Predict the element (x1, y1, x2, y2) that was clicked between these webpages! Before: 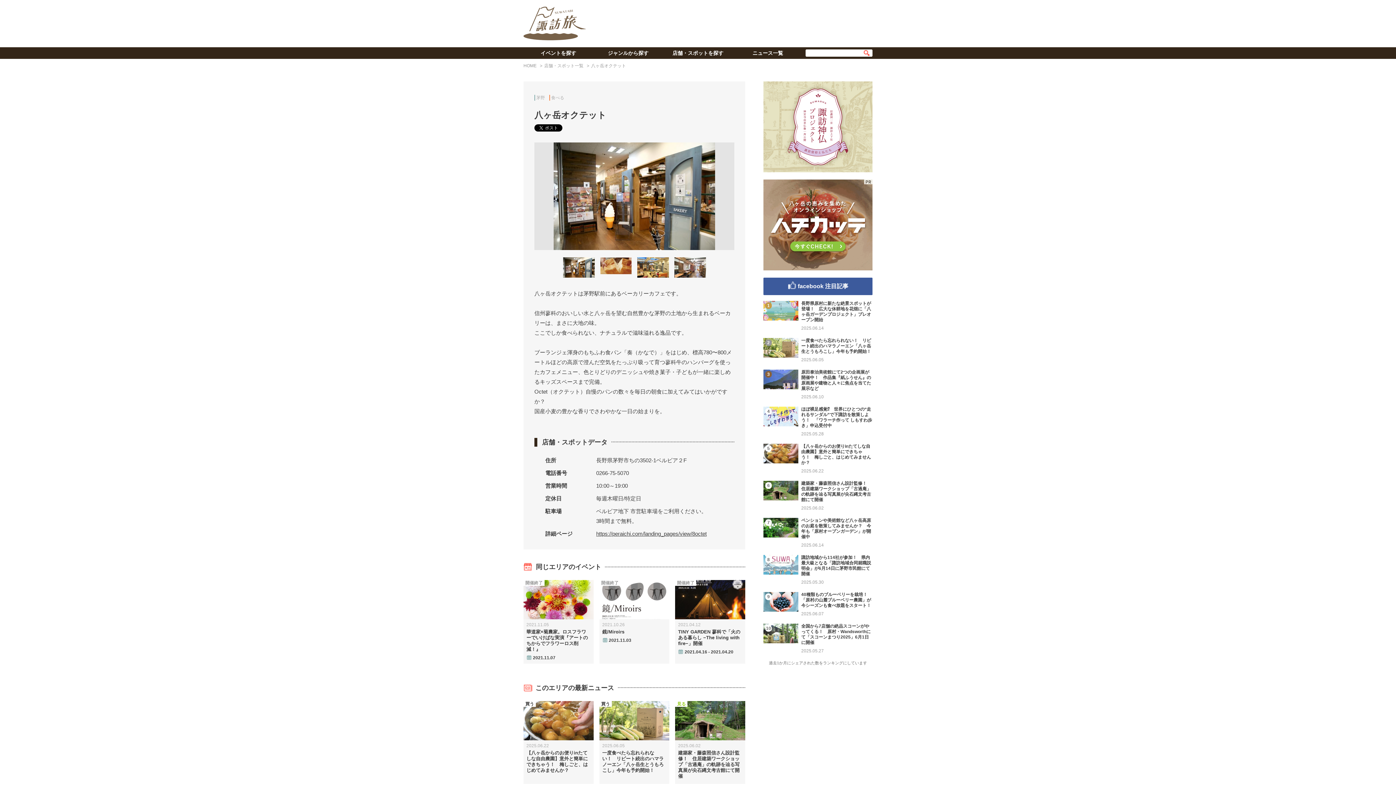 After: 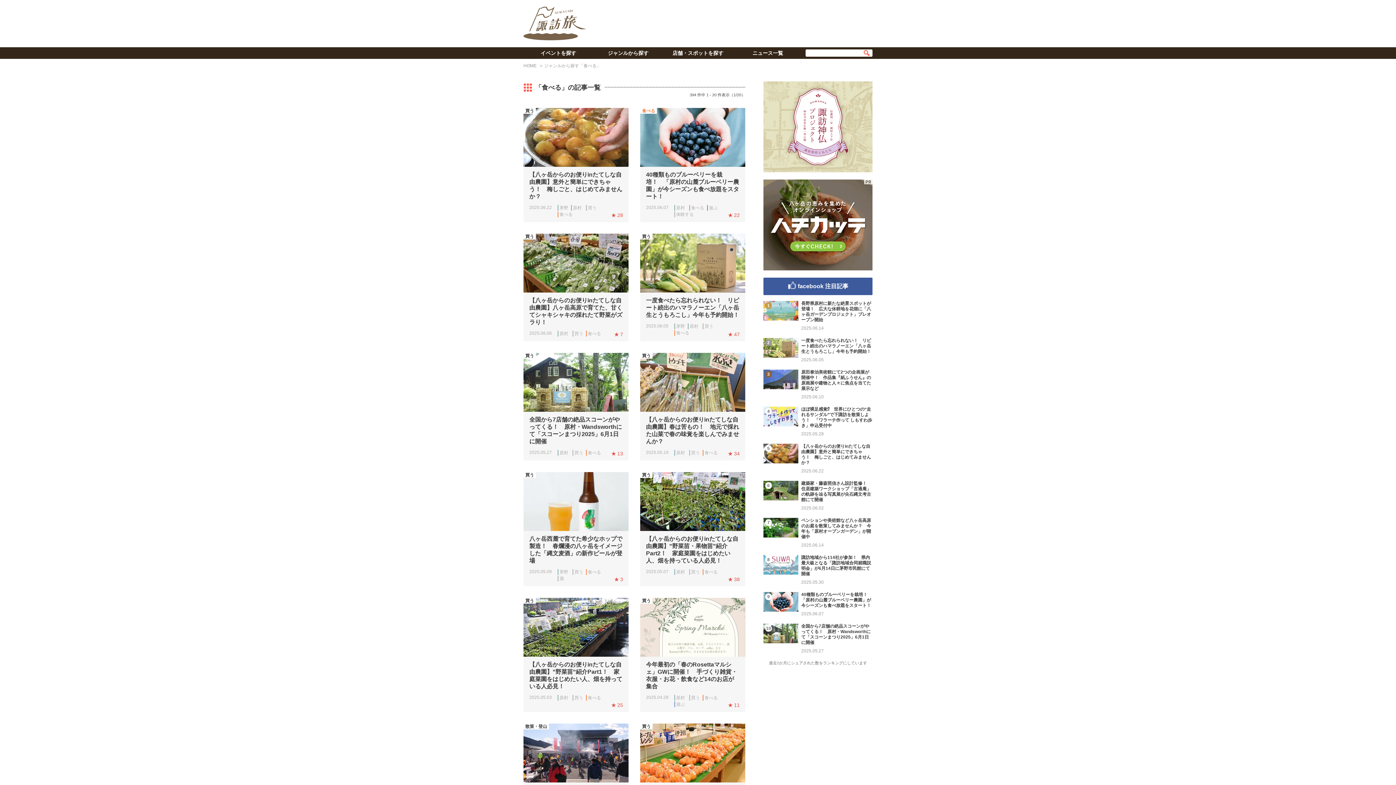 Action: label: 食べる bbox: (549, 94, 564, 100)